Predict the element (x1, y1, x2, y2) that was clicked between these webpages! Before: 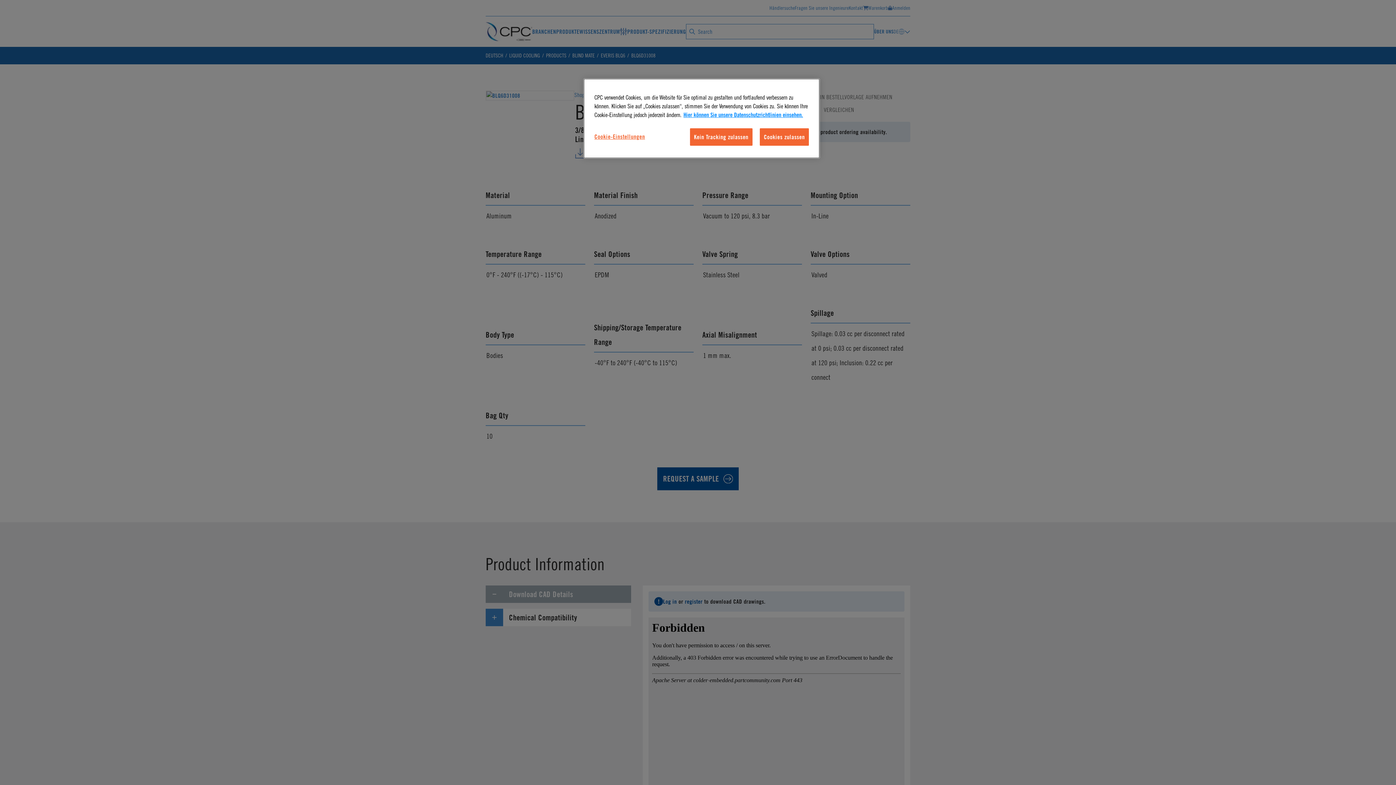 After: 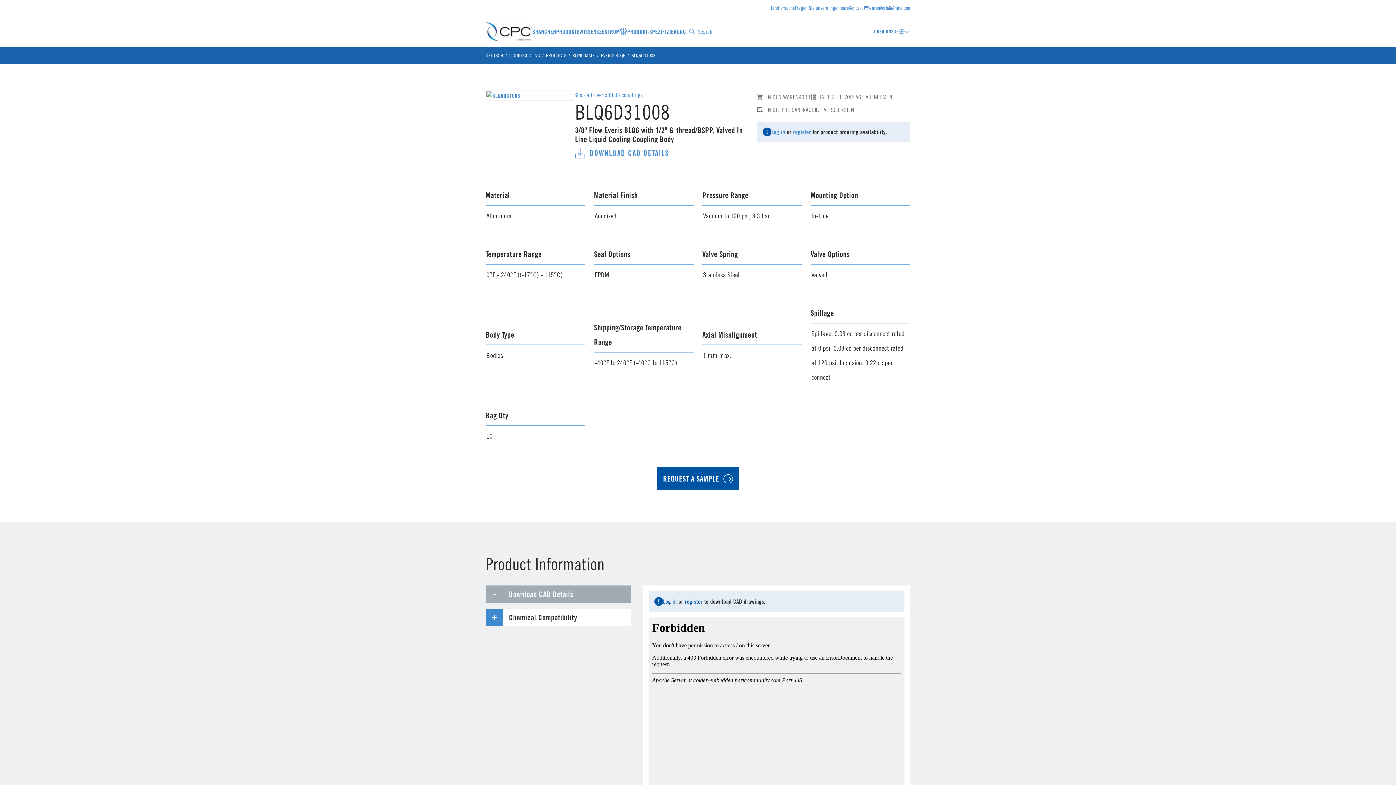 Action: label: Cookies zulassen bbox: (759, 128, 809, 145)